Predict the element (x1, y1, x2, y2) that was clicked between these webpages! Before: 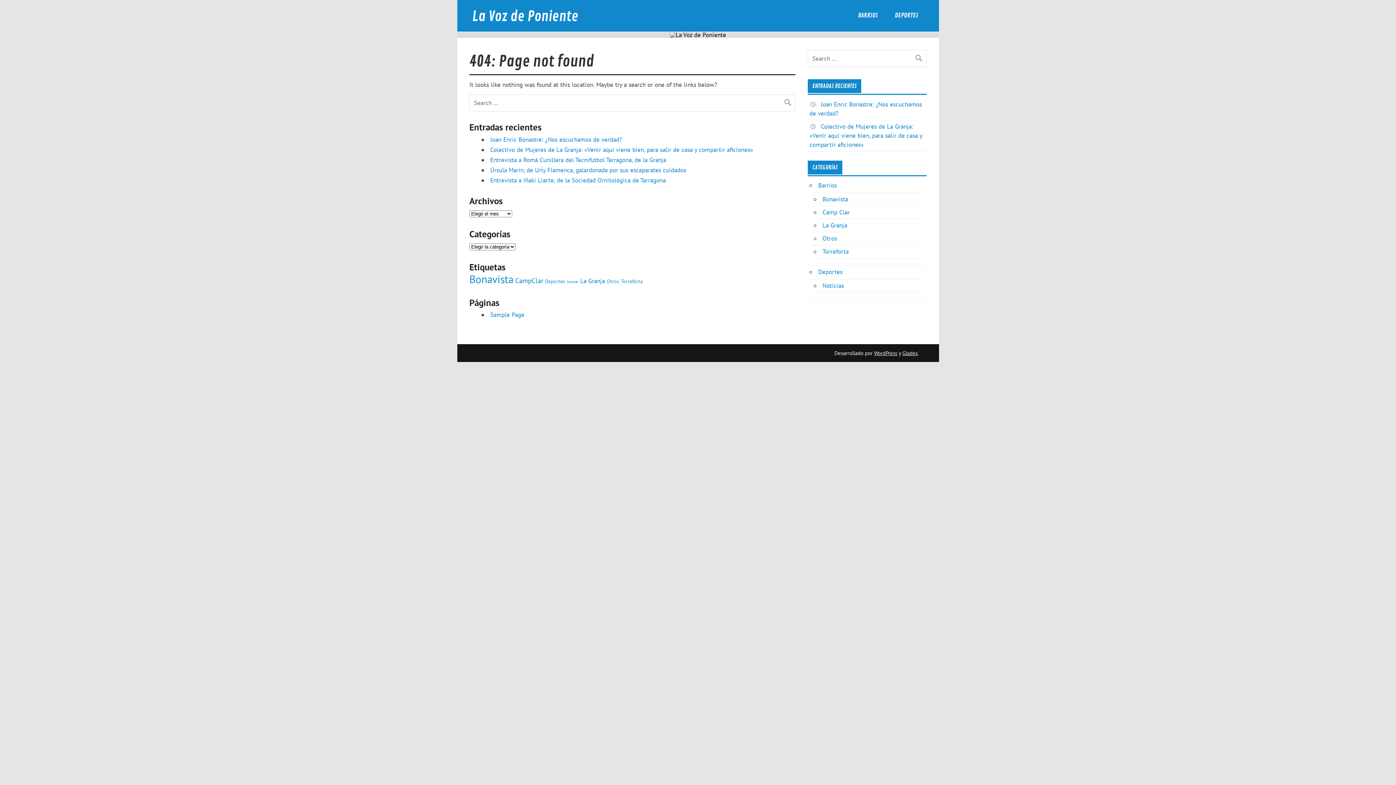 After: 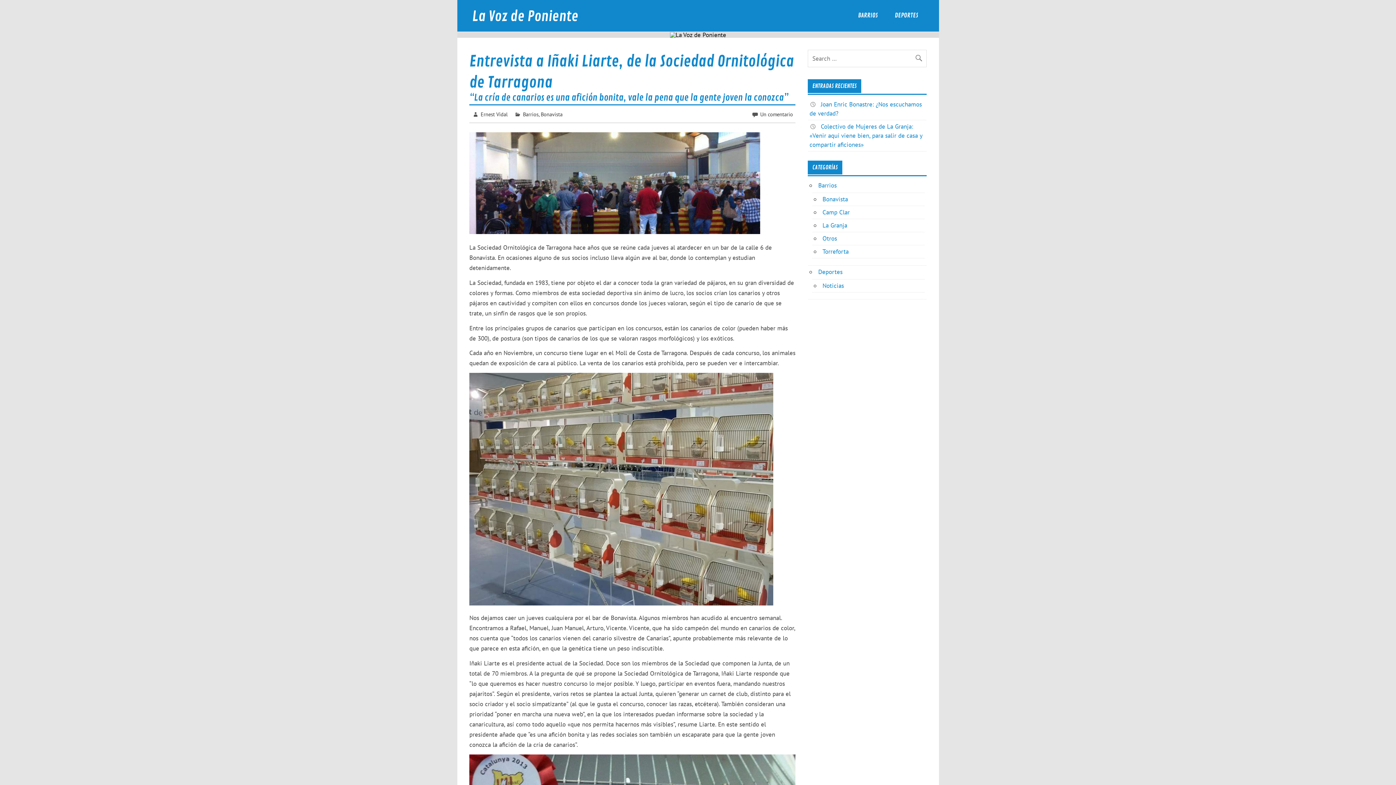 Action: bbox: (490, 176, 665, 184) label: Entrevista a Iñaki Liarte, de la Sociedad Ornitológica de Tarragona